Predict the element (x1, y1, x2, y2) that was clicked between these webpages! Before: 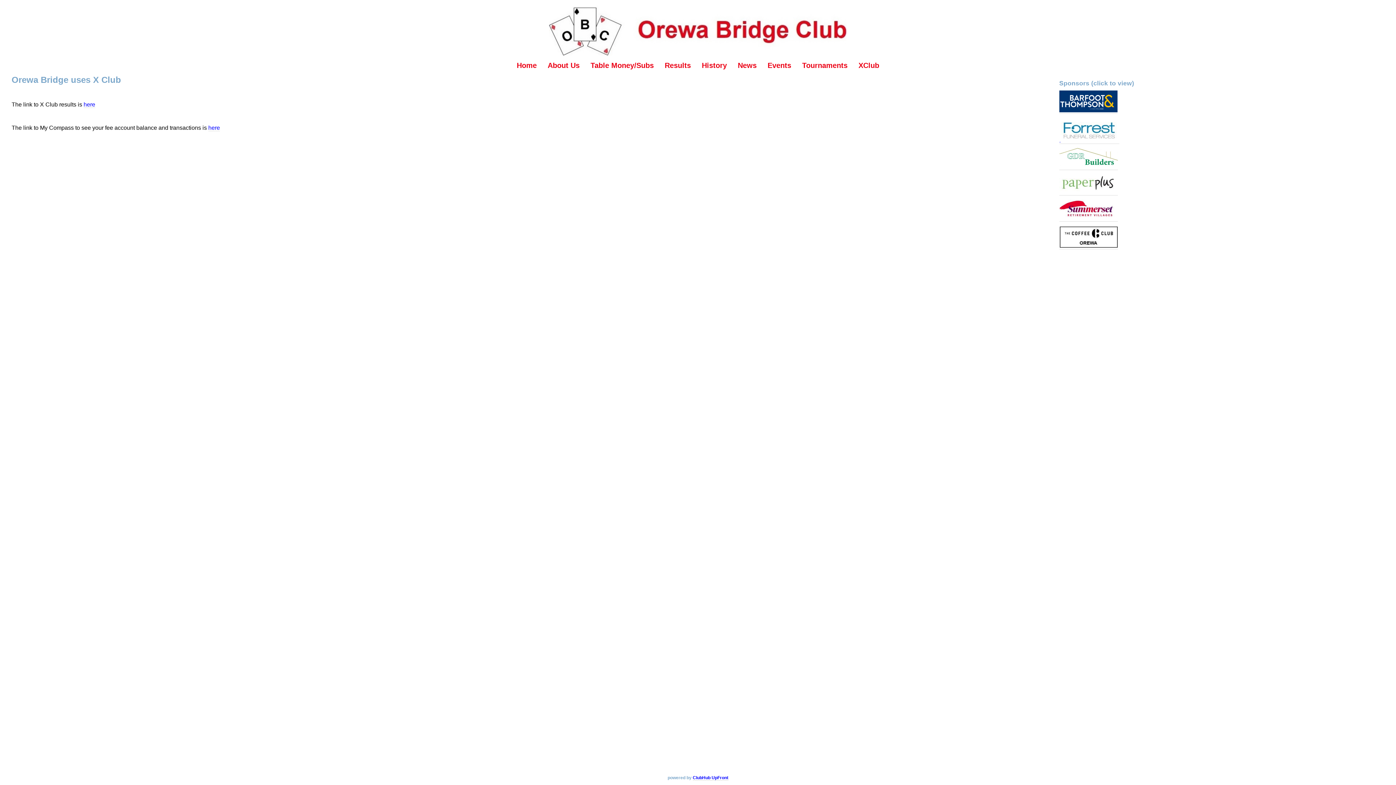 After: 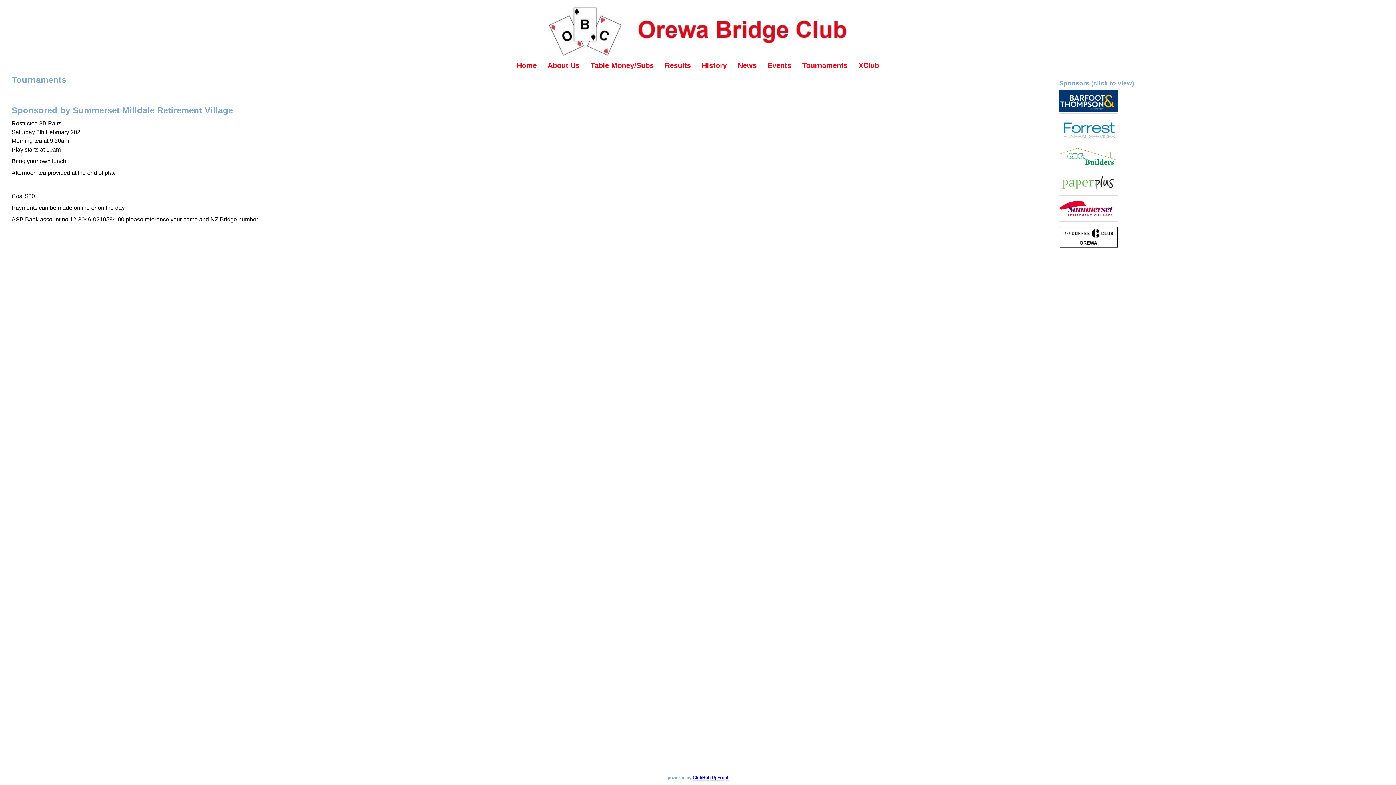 Action: bbox: (802, 61, 847, 69) label: Tournaments